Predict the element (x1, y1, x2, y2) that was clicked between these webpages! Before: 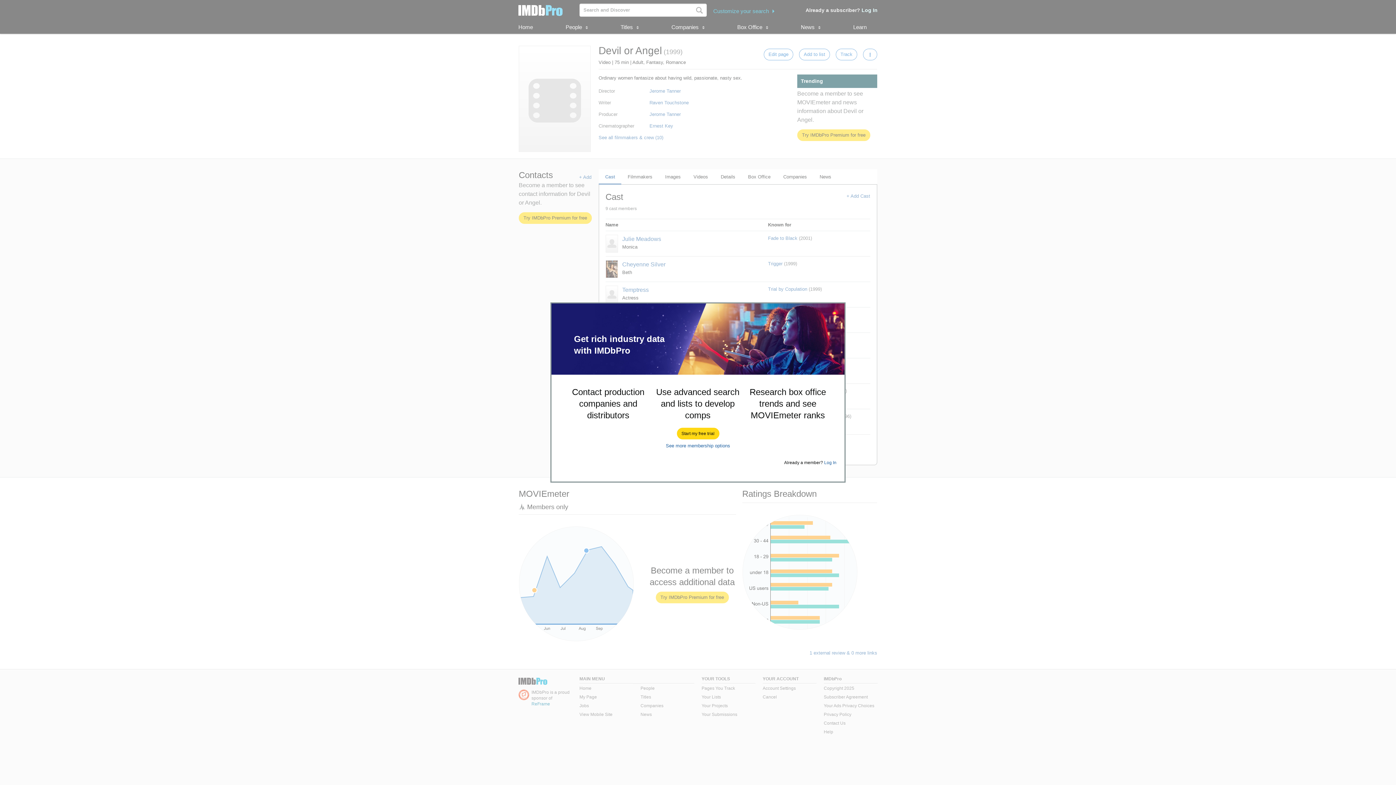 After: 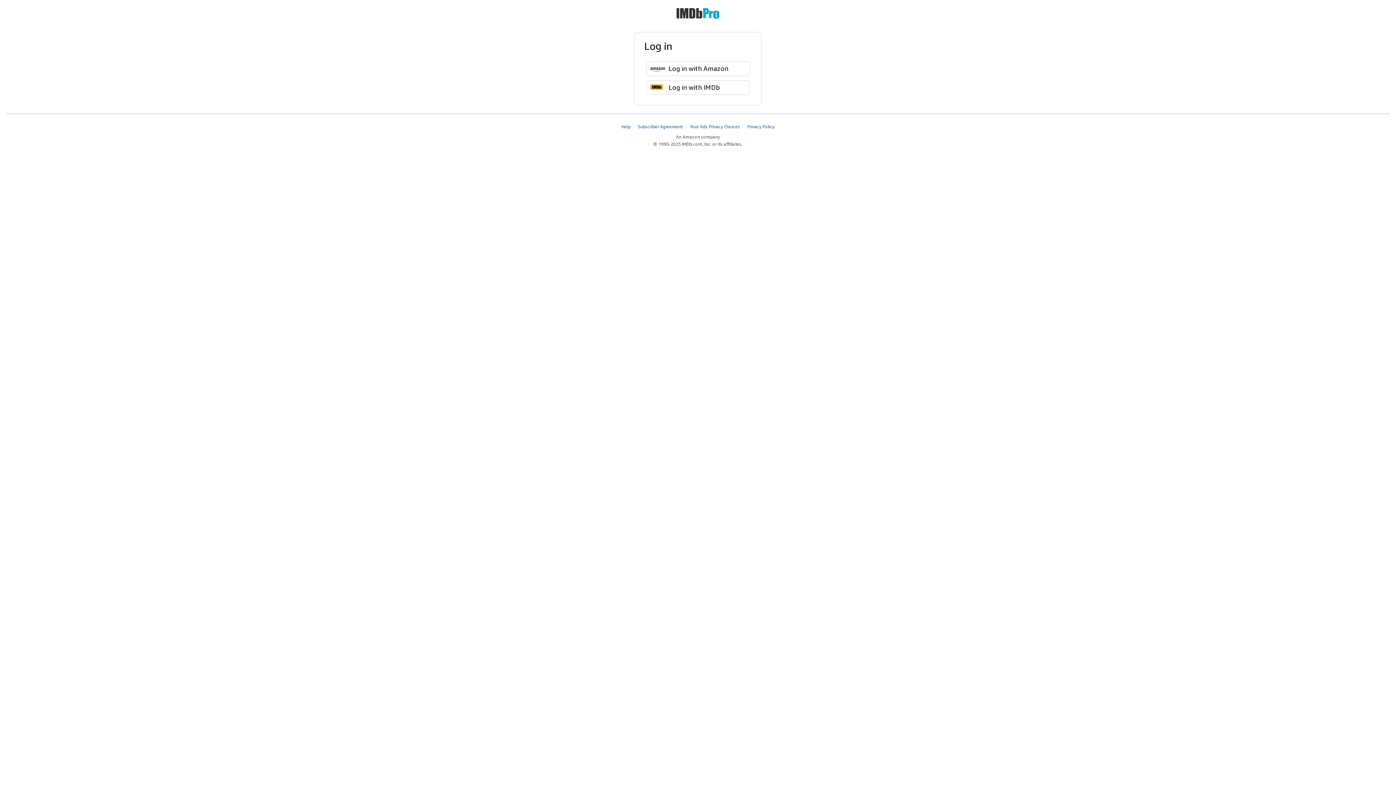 Action: label: Log In bbox: (824, 460, 836, 465)